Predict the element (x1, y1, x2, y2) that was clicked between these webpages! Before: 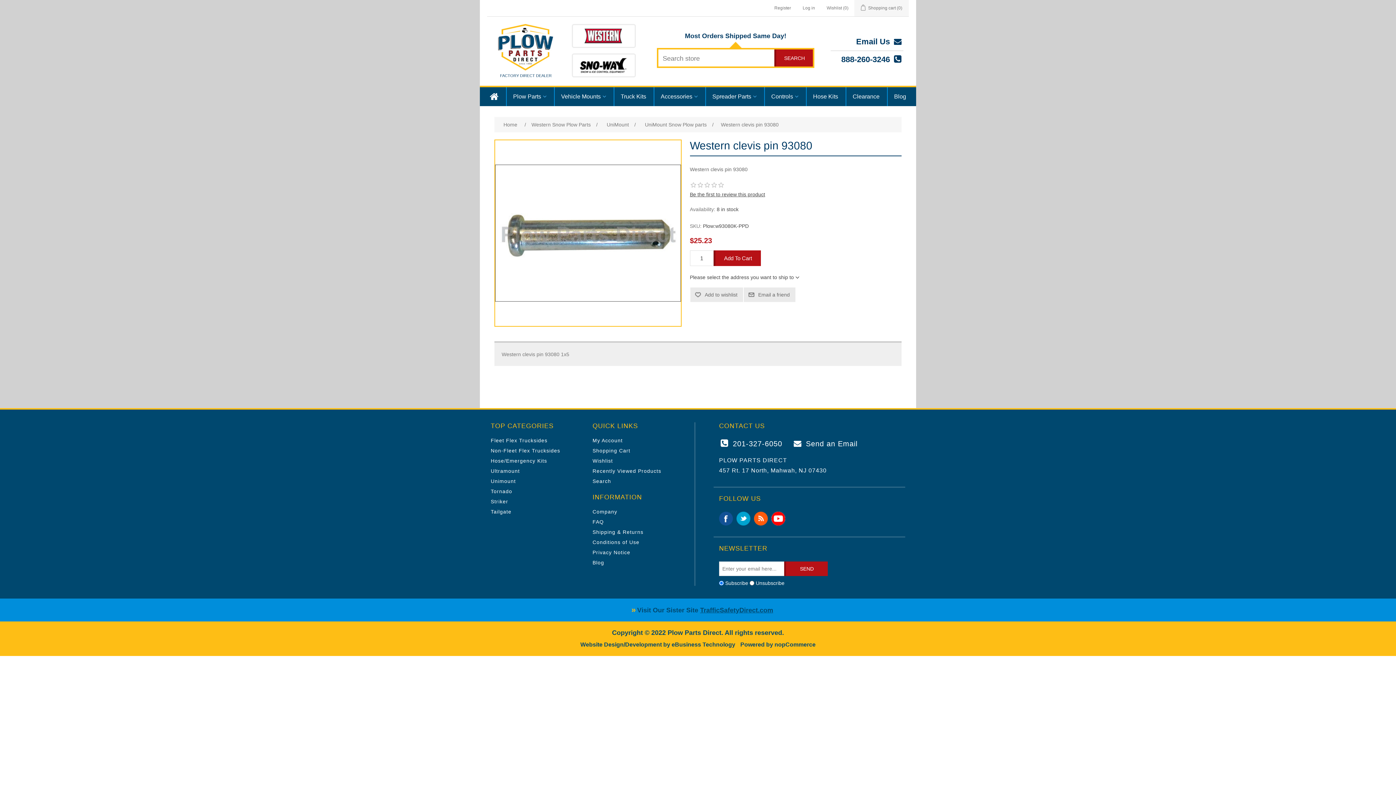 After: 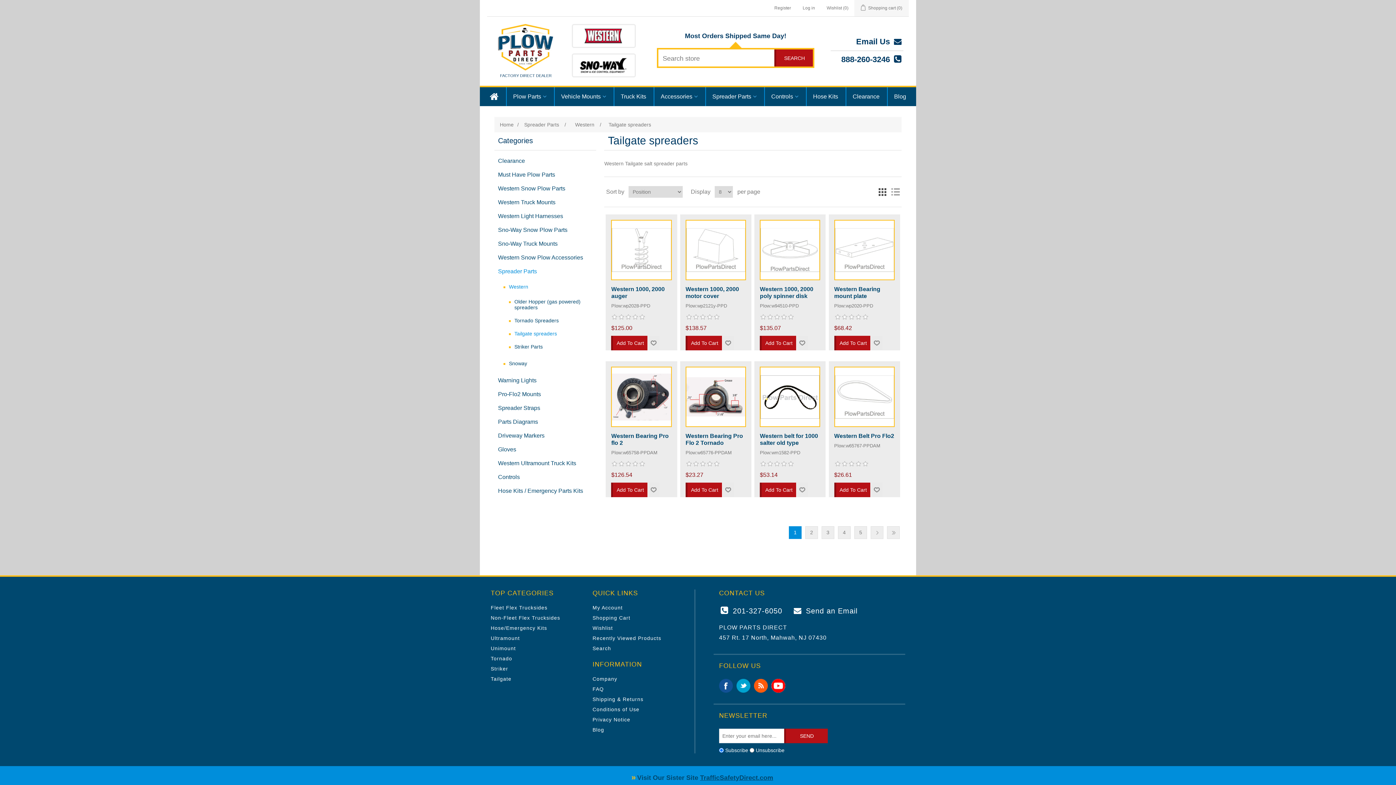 Action: label: Tailgate bbox: (490, 509, 511, 514)